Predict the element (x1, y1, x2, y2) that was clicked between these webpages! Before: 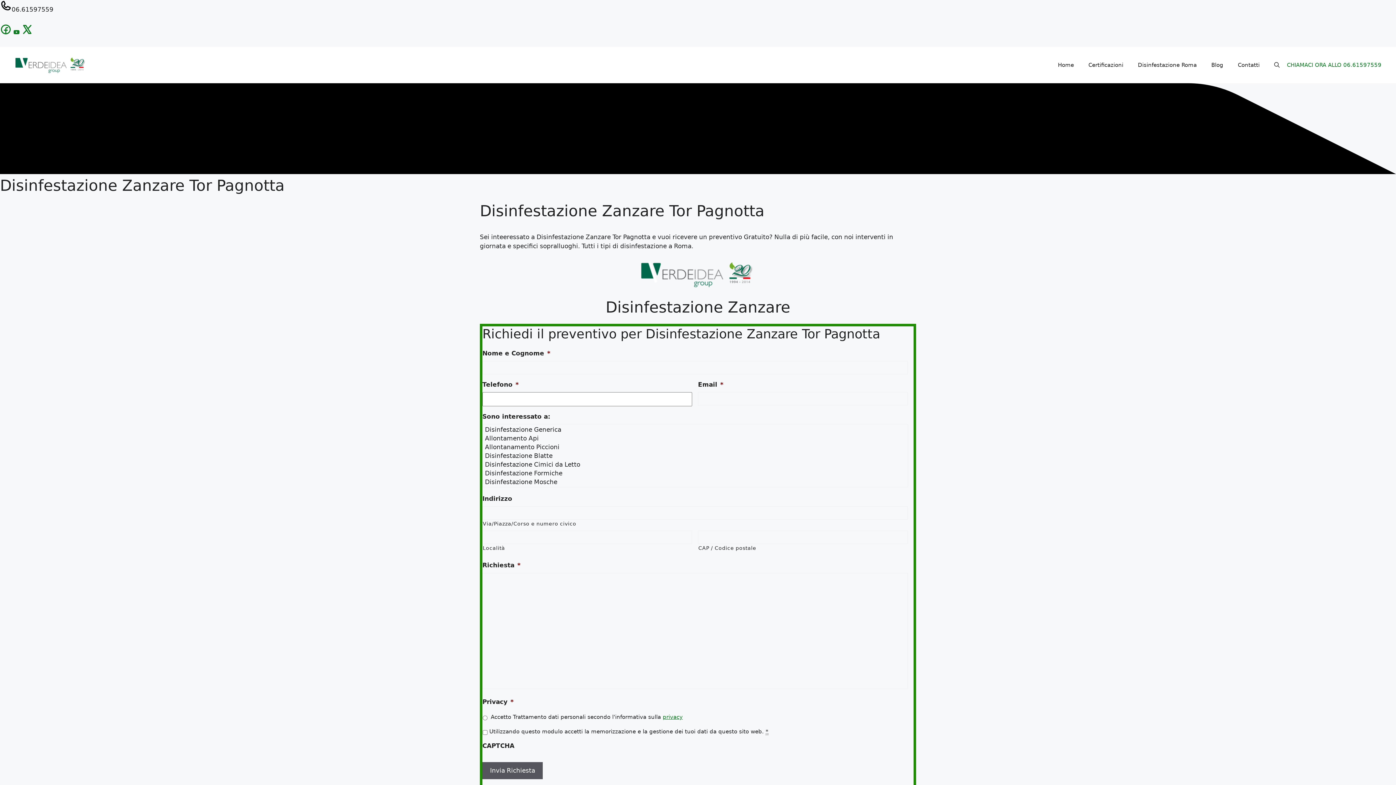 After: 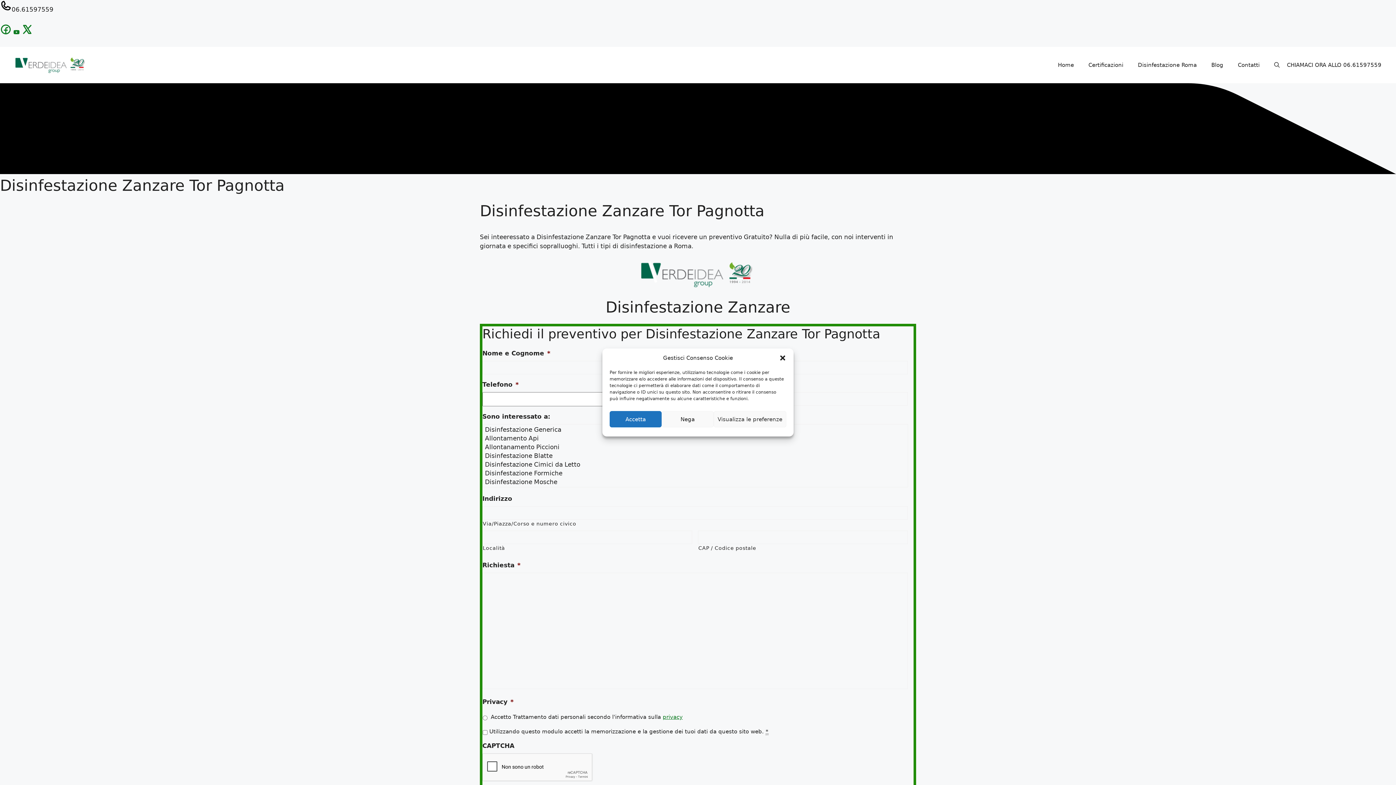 Action: label: CHIAMACI ORA ALLO 06.61597559 bbox: (1287, 61, 1381, 69)